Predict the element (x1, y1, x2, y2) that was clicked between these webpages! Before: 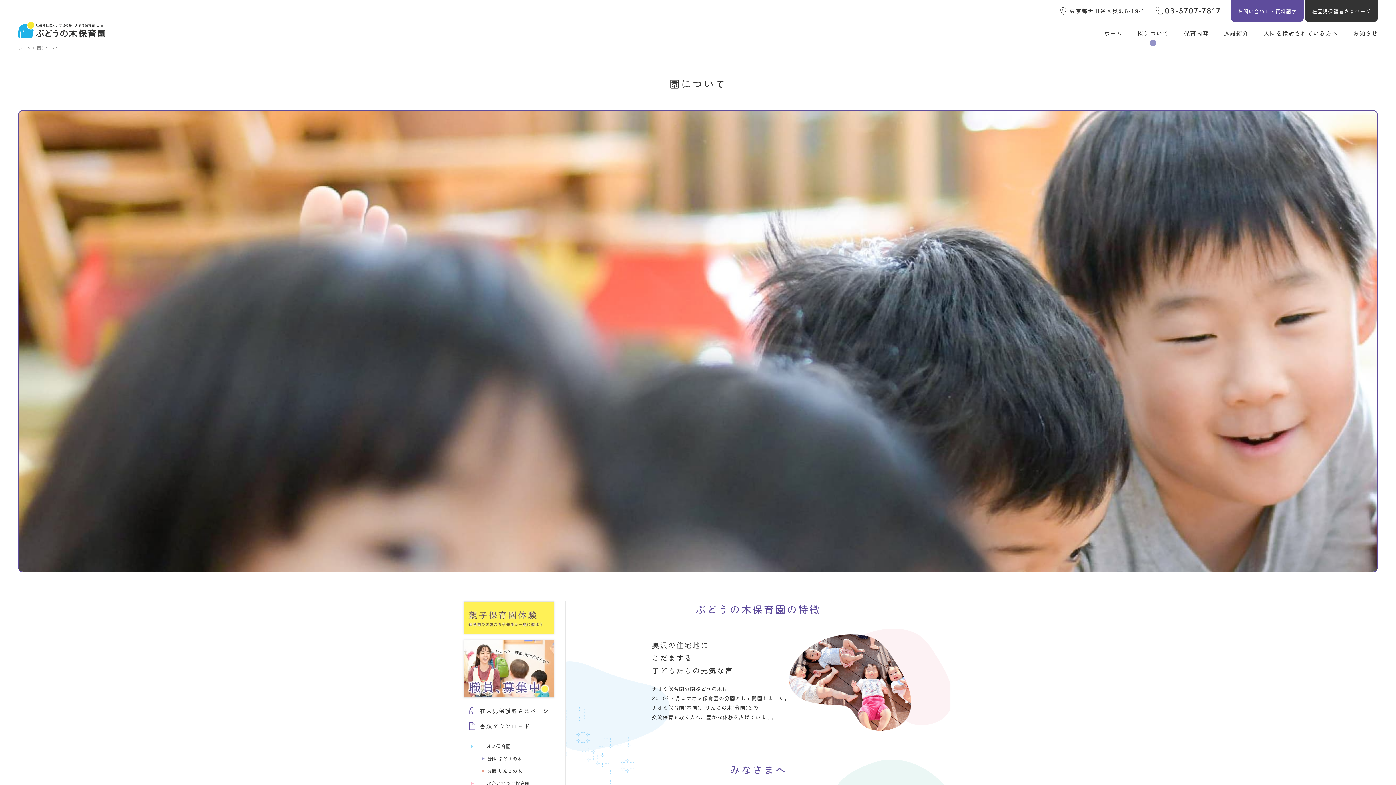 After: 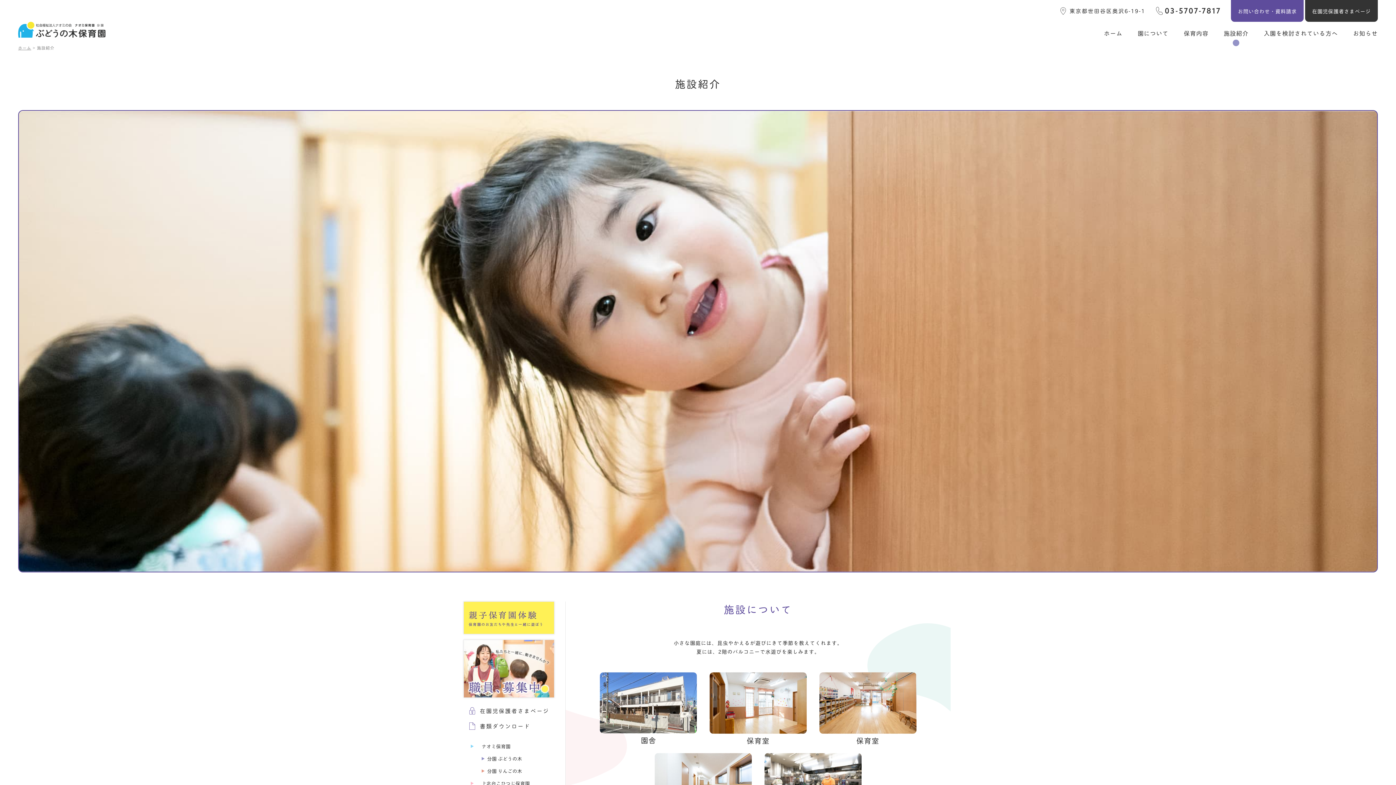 Action: label: 施設紹介 bbox: (1224, 28, 1248, 42)